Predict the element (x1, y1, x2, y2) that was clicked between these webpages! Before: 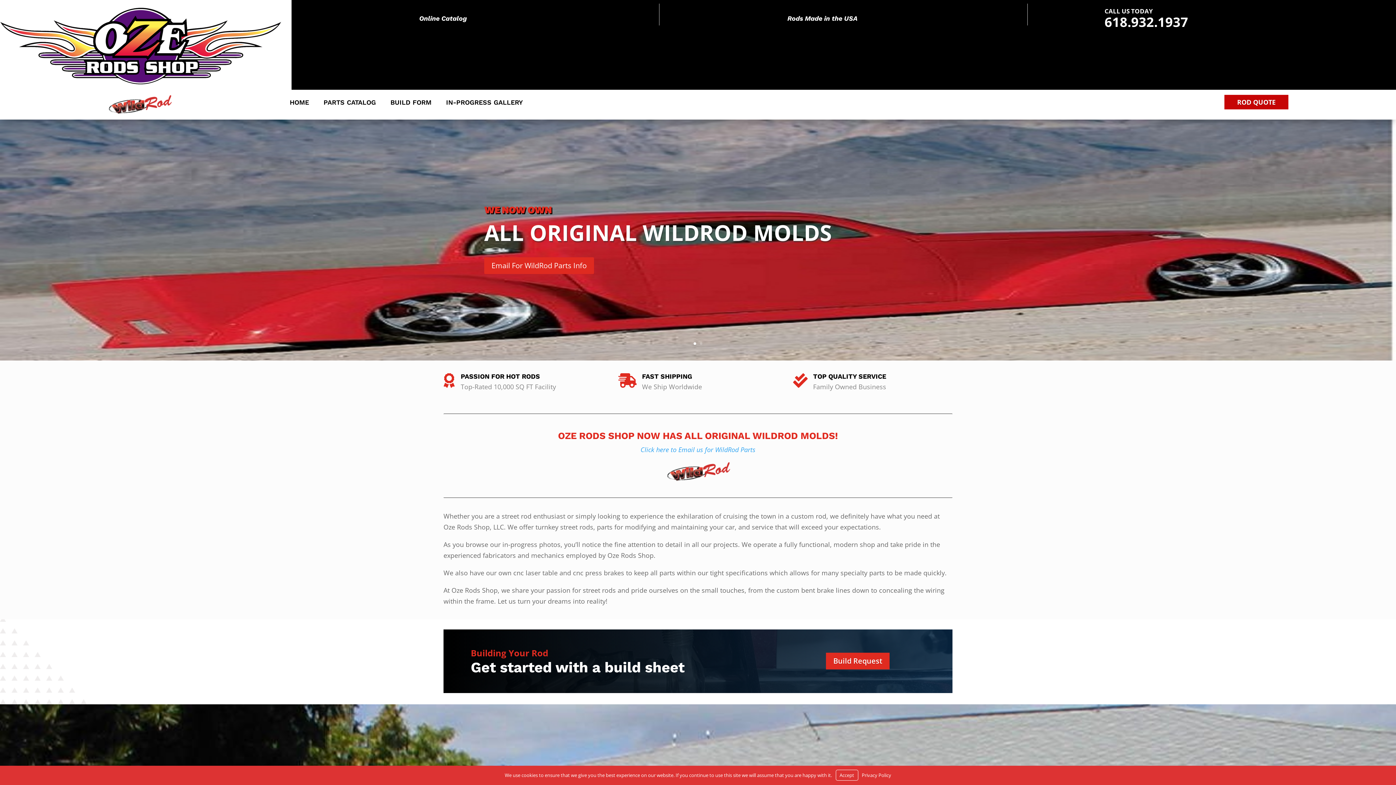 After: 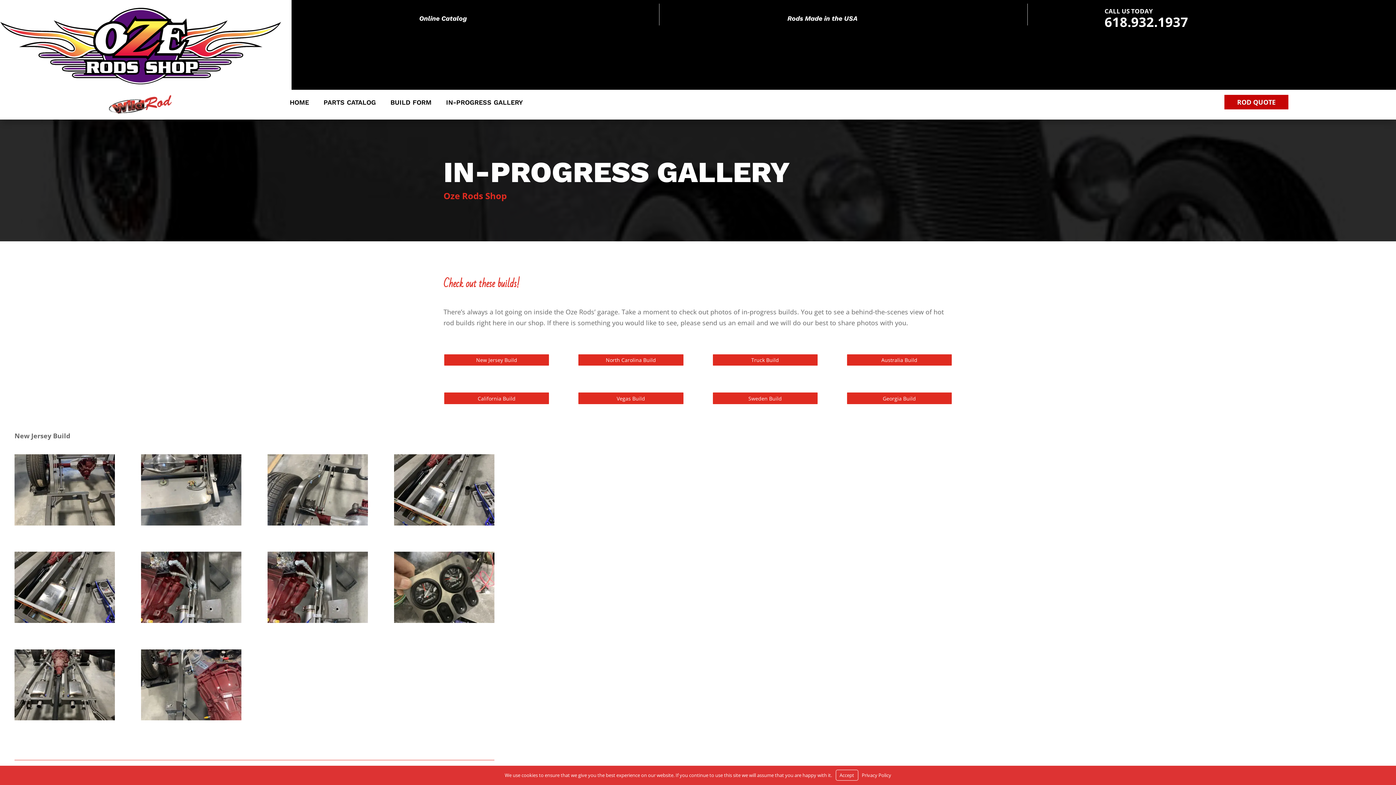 Action: bbox: (446, 99, 522, 107) label: IN-PROGRESS GALLERY